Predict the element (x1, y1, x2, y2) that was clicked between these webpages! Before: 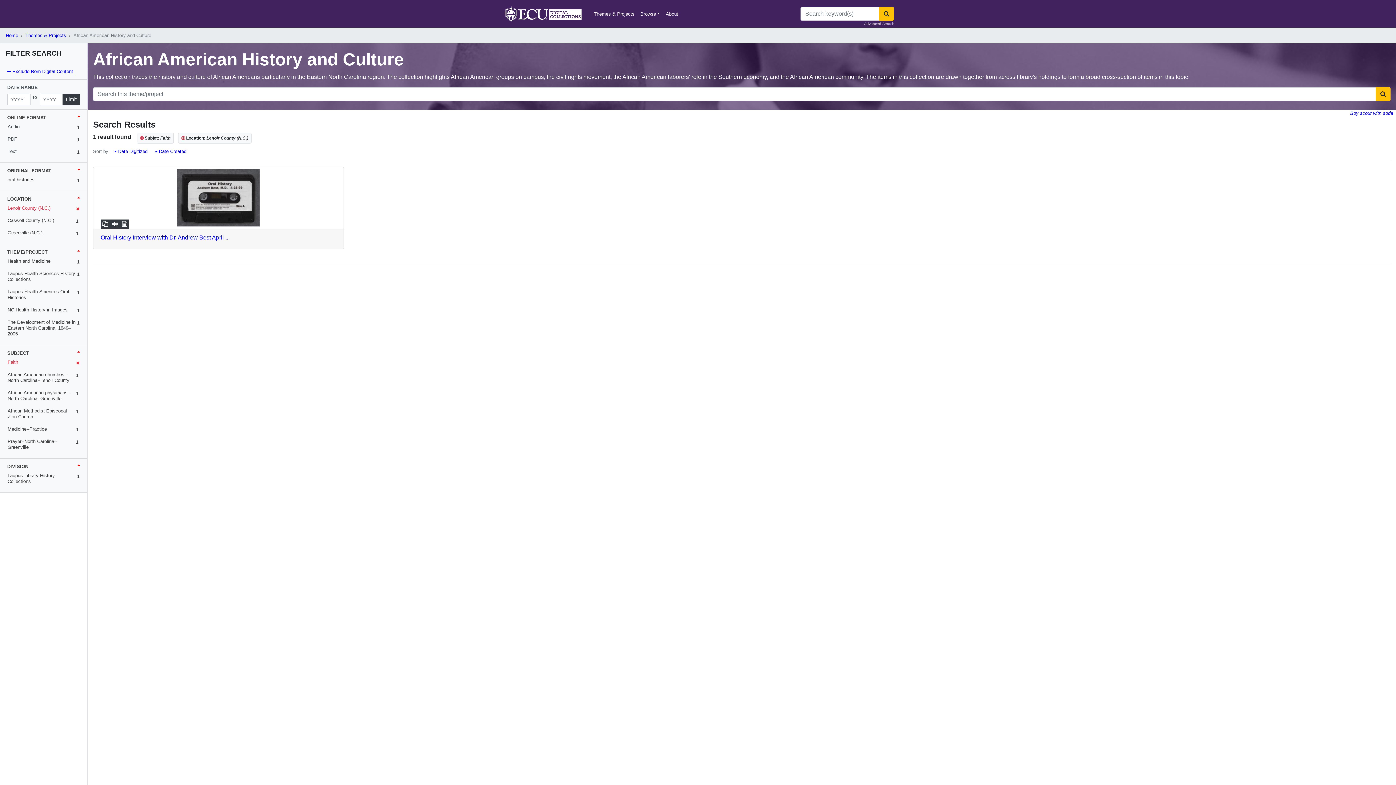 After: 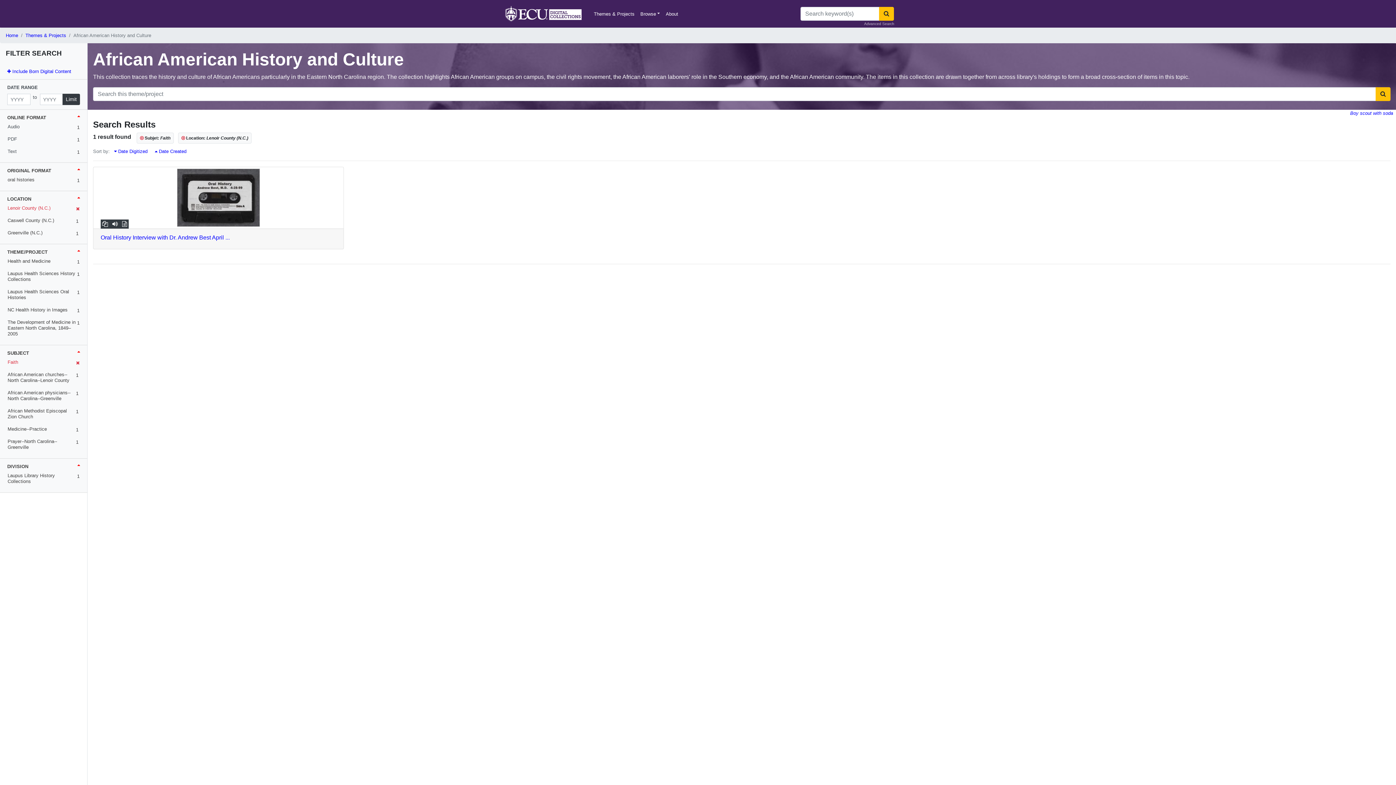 Action: label:  Exclude Born Digital Content bbox: (7, 68, 73, 74)